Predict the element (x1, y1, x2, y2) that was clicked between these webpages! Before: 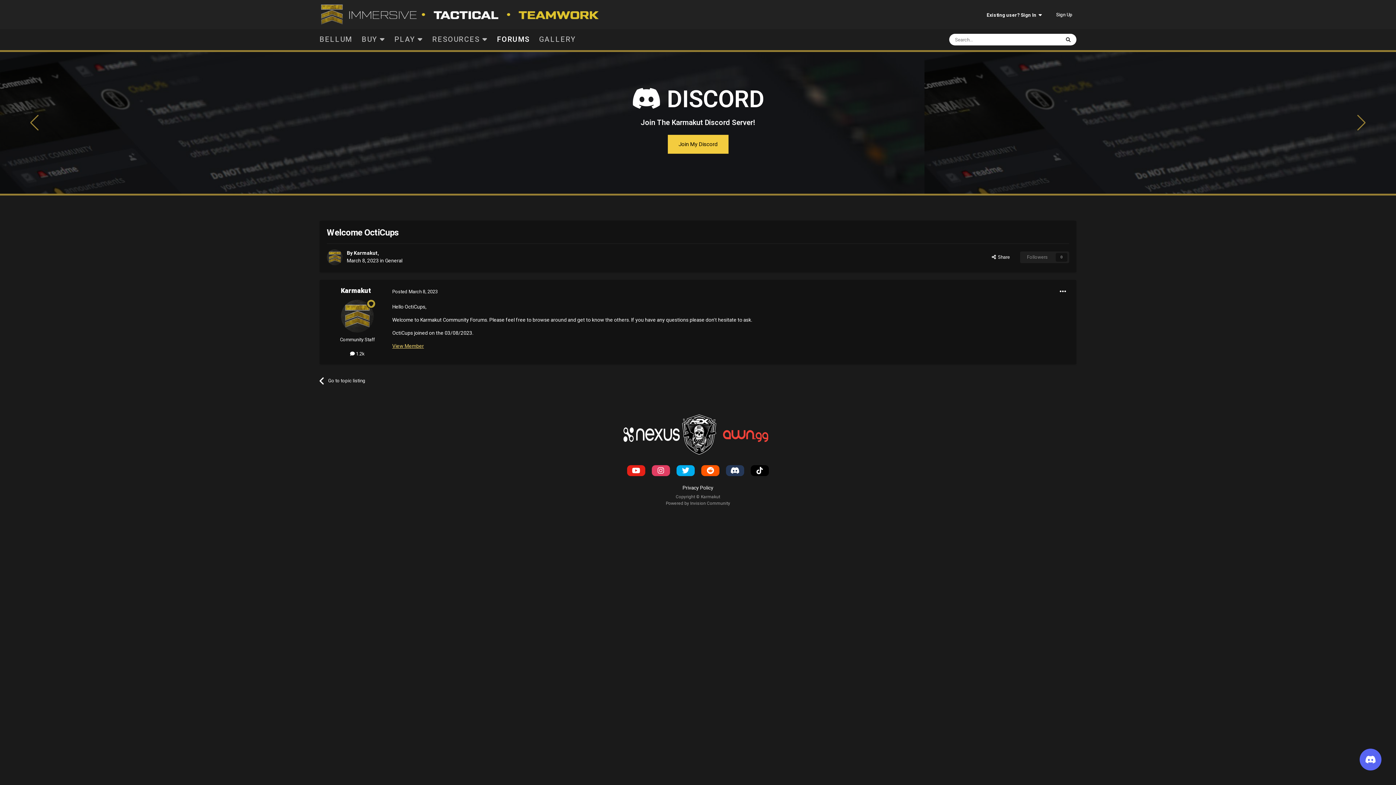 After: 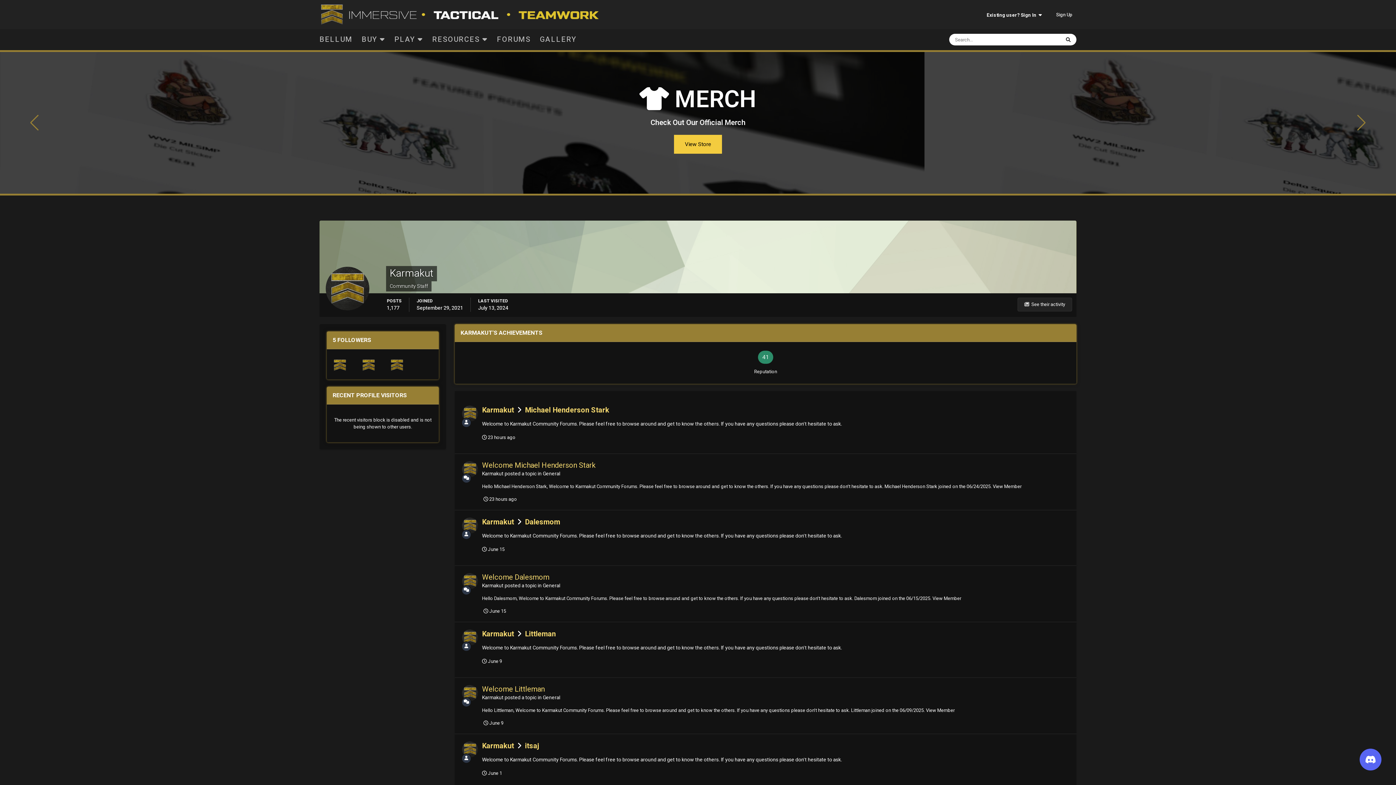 Action: bbox: (341, 300, 373, 332)